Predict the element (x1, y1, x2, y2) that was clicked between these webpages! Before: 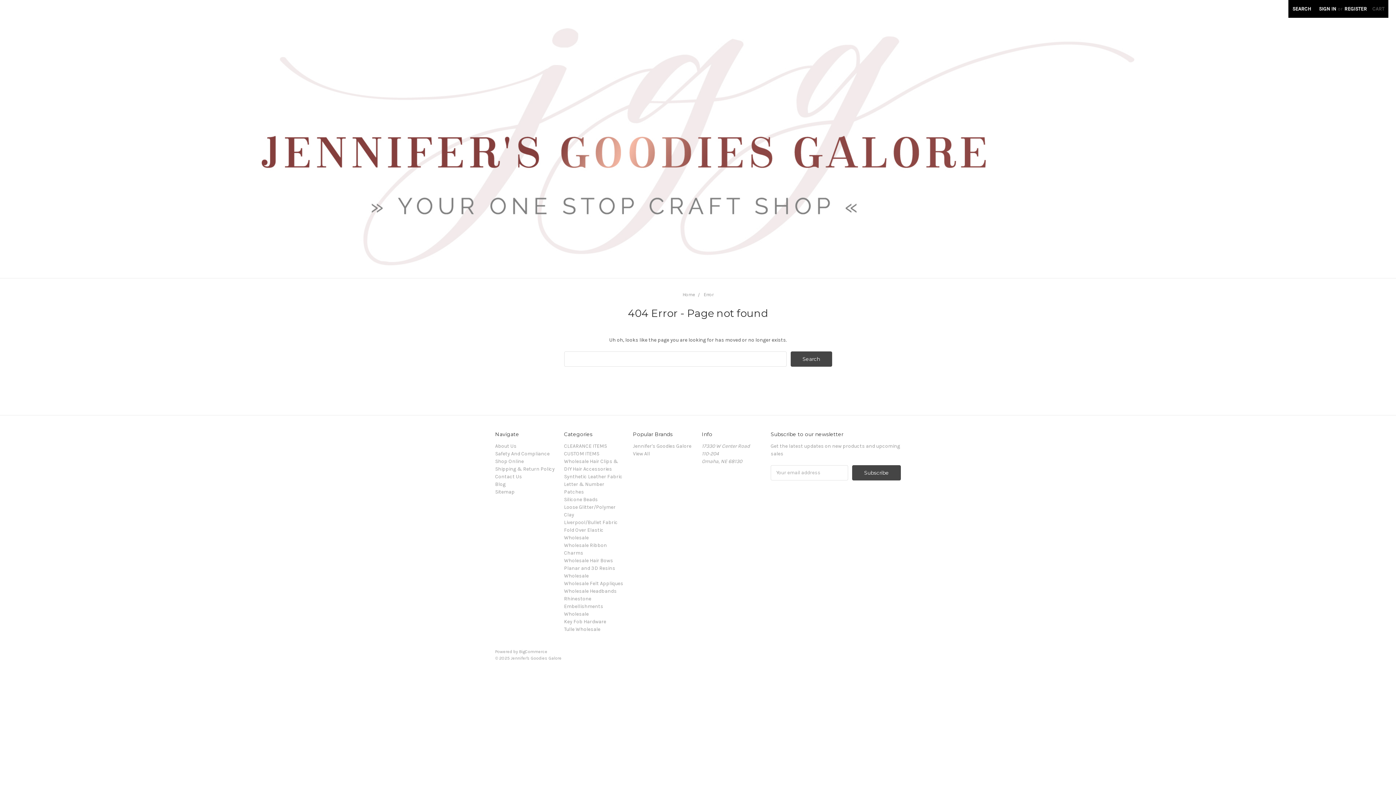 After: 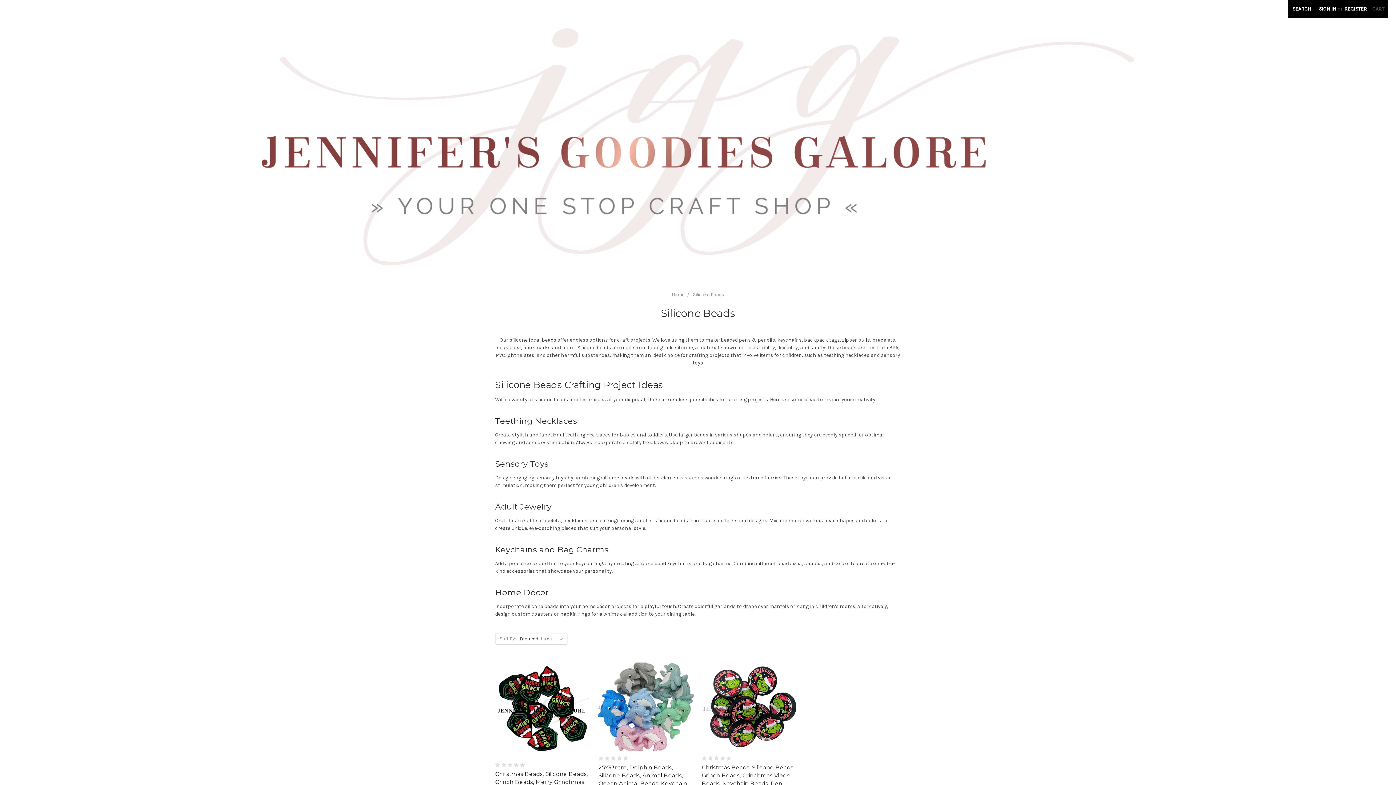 Action: label: Silicone Beads bbox: (564, 496, 598, 502)